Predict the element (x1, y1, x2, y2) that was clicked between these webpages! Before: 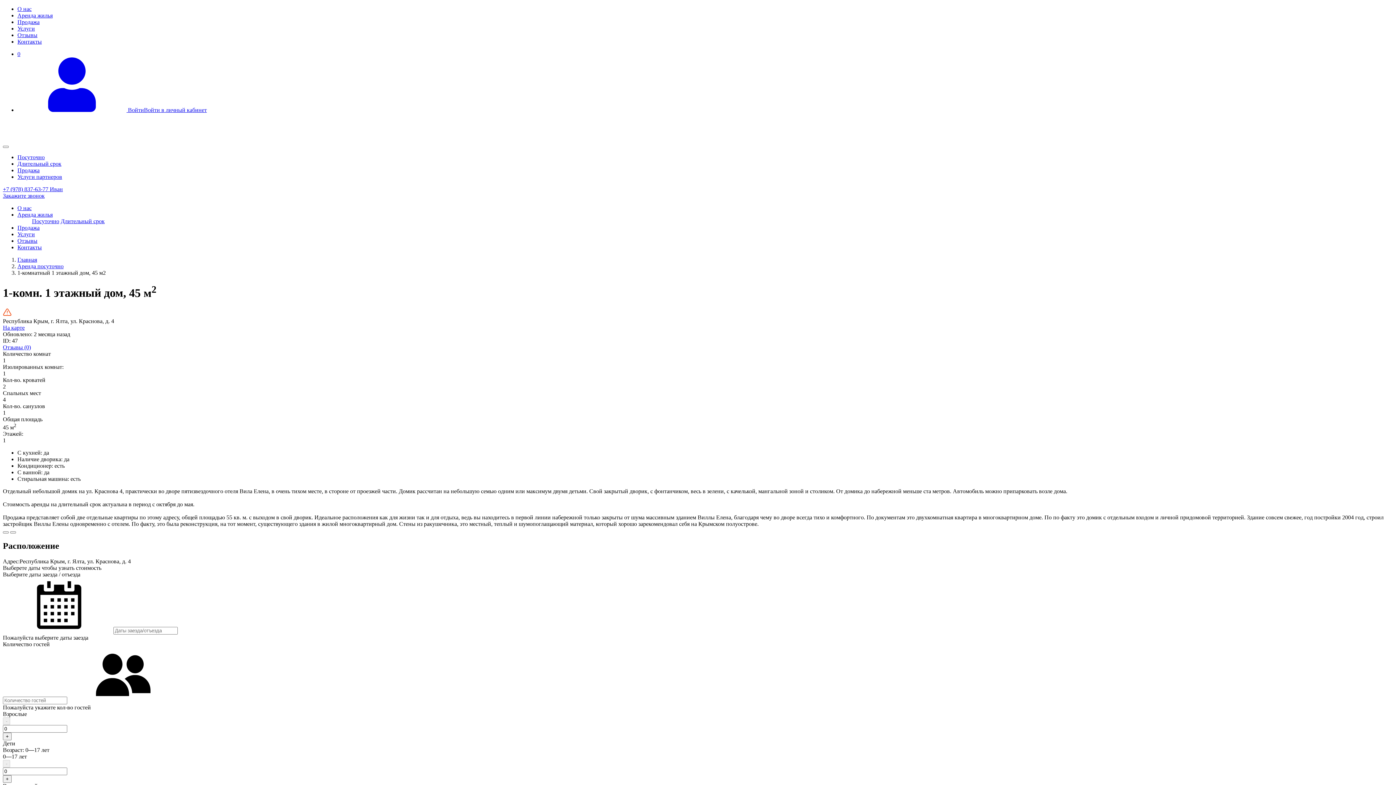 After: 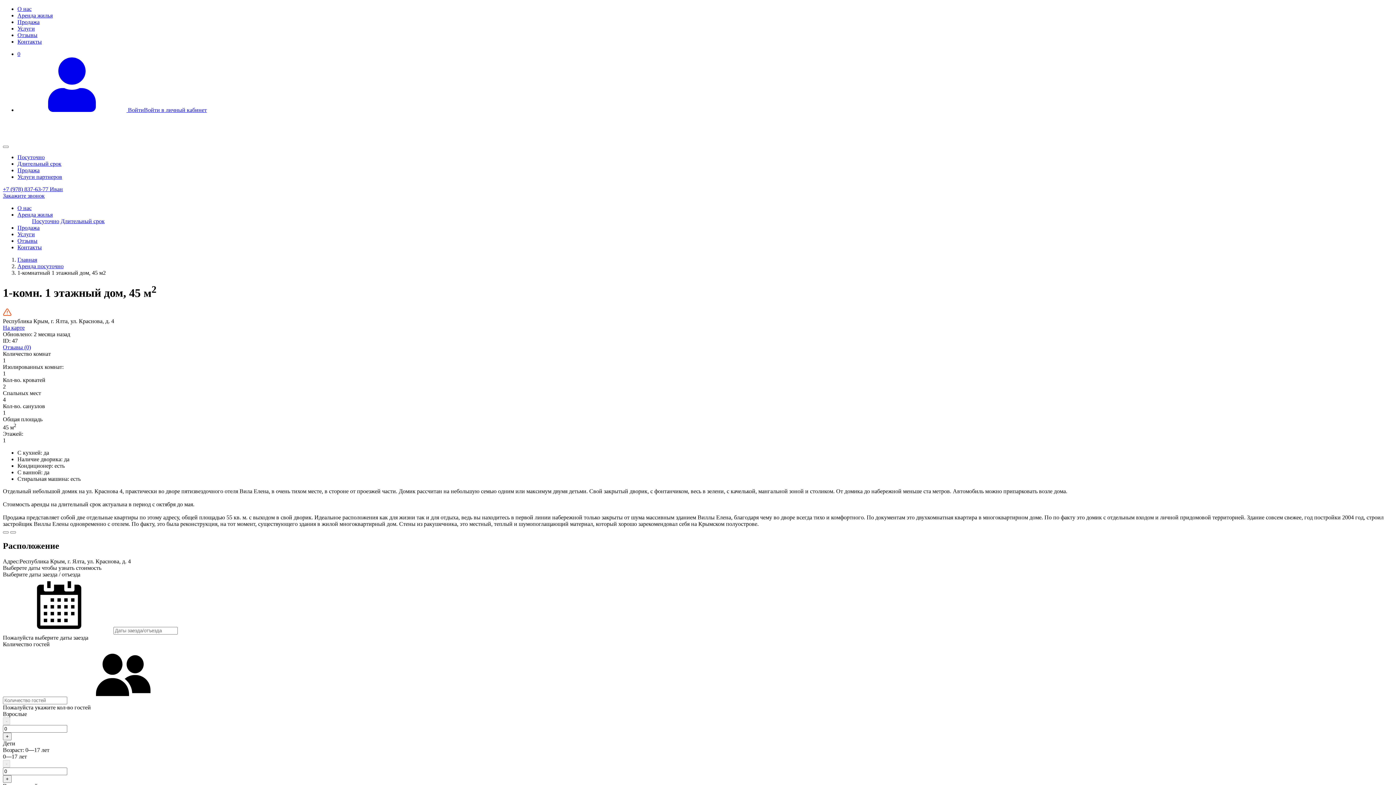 Action: label: Закажите звонок bbox: (2, 192, 44, 198)